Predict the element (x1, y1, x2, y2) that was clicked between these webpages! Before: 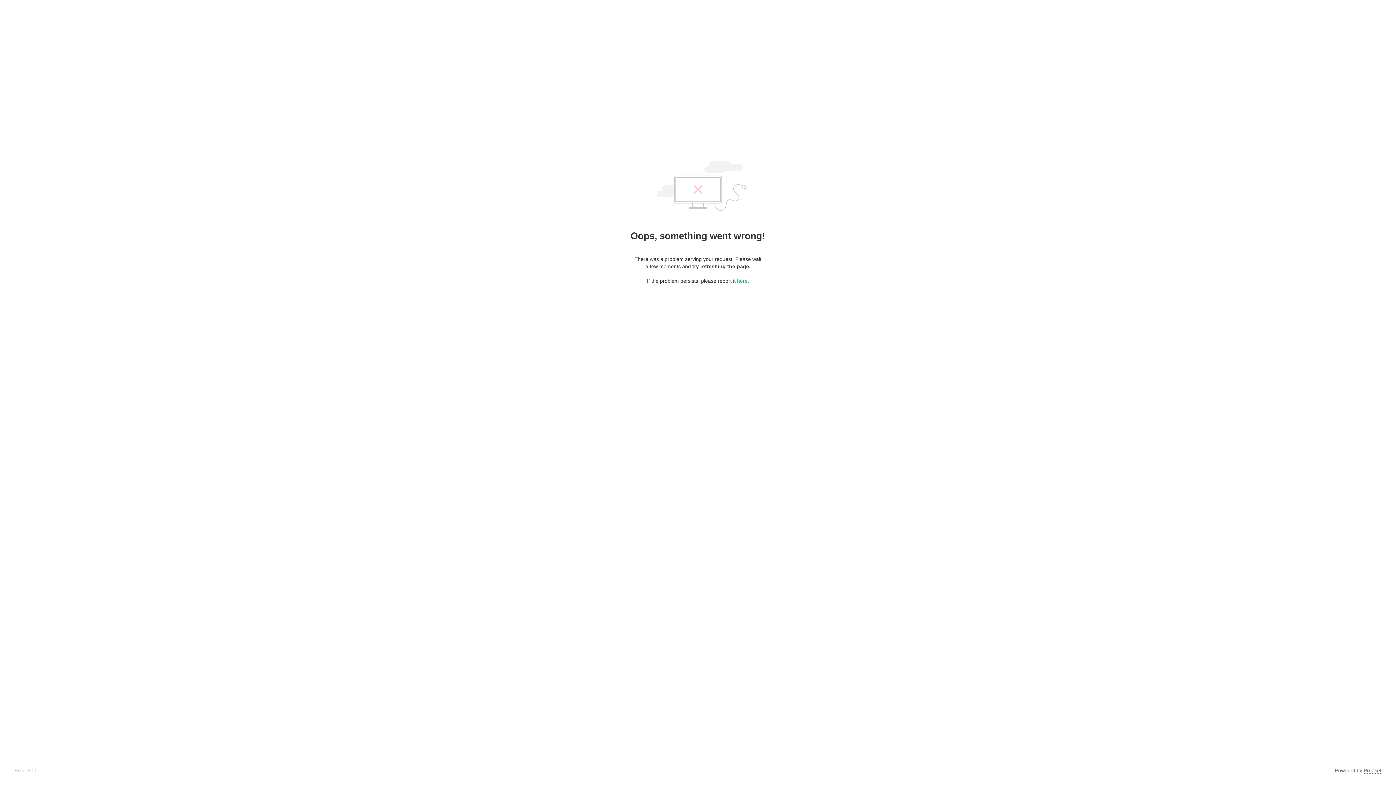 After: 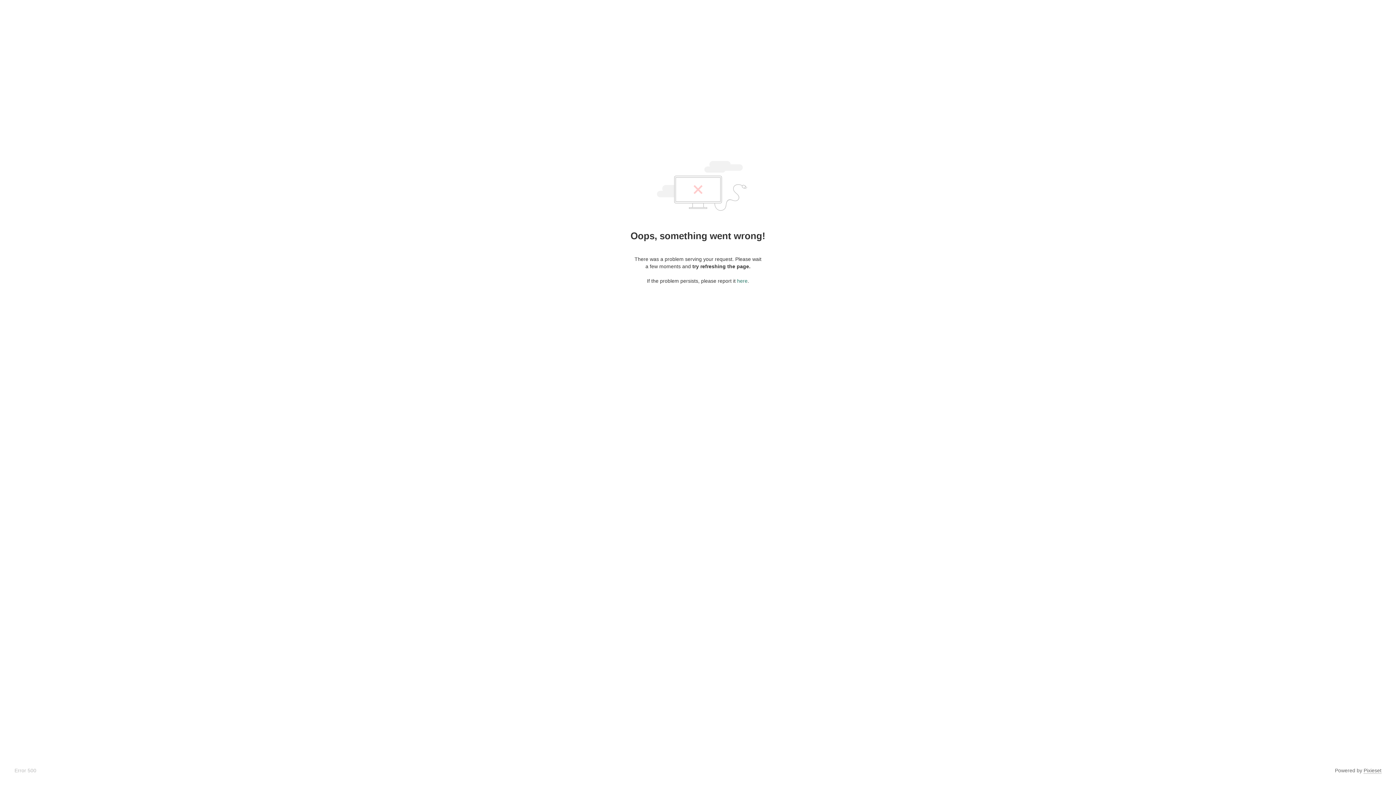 Action: label: here bbox: (737, 278, 747, 284)